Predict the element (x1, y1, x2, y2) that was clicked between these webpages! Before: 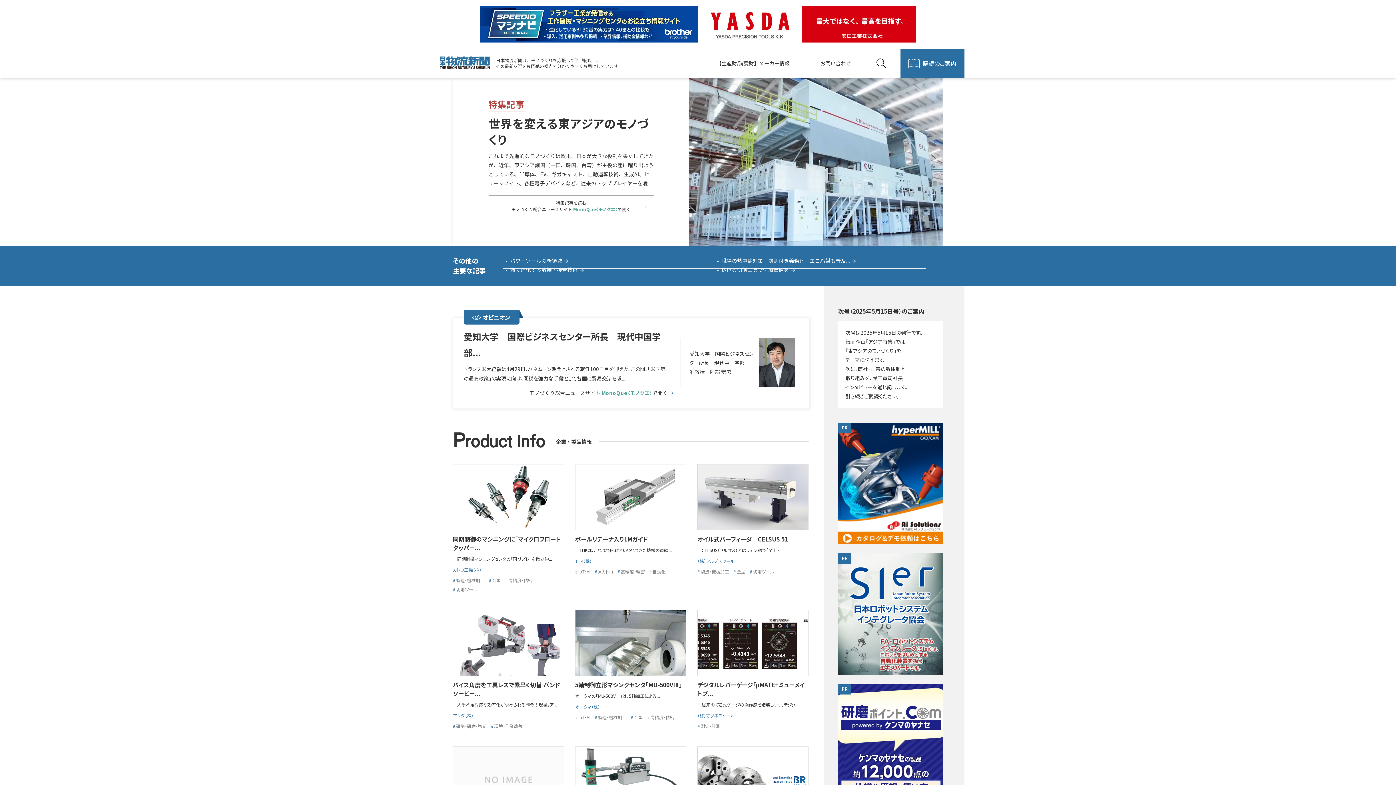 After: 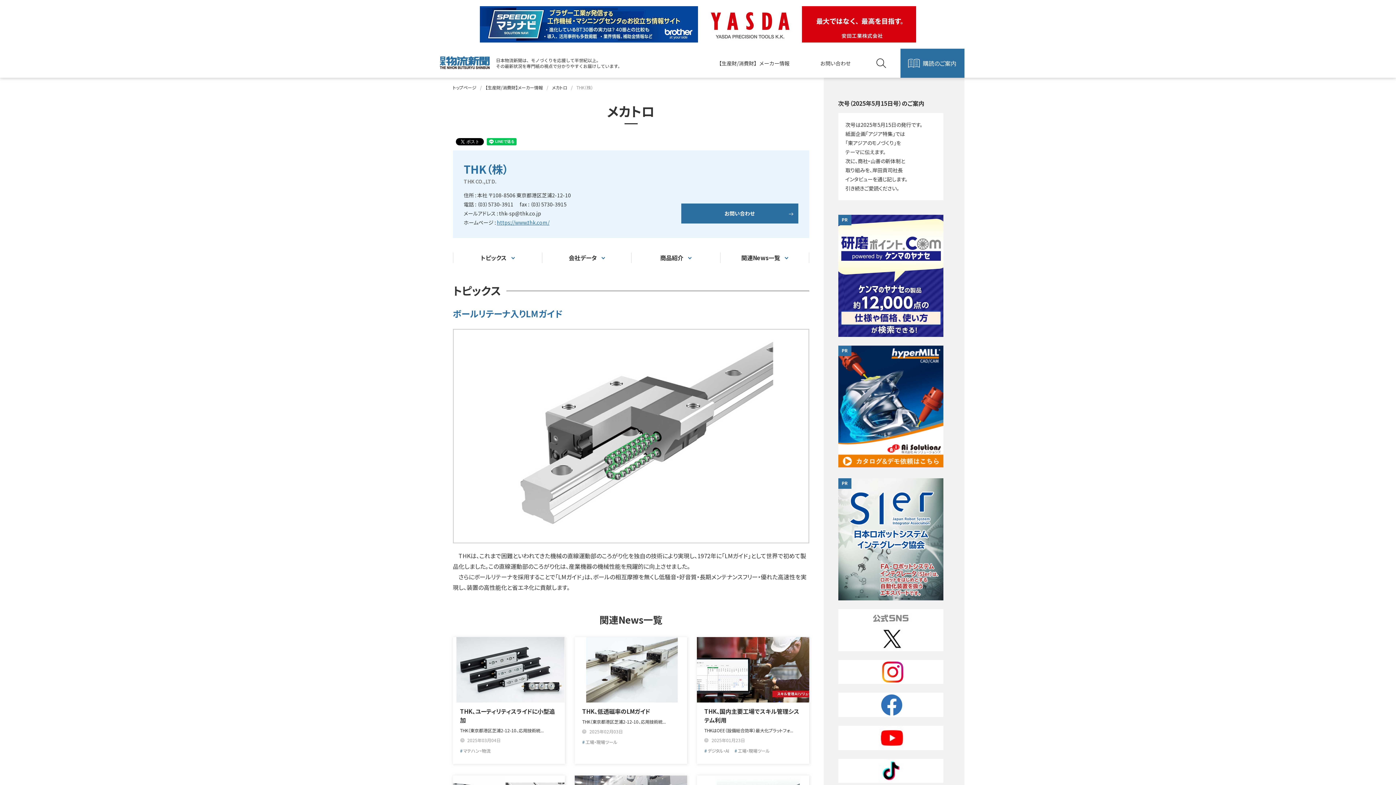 Action: label: THK（株） bbox: (575, 558, 591, 564)